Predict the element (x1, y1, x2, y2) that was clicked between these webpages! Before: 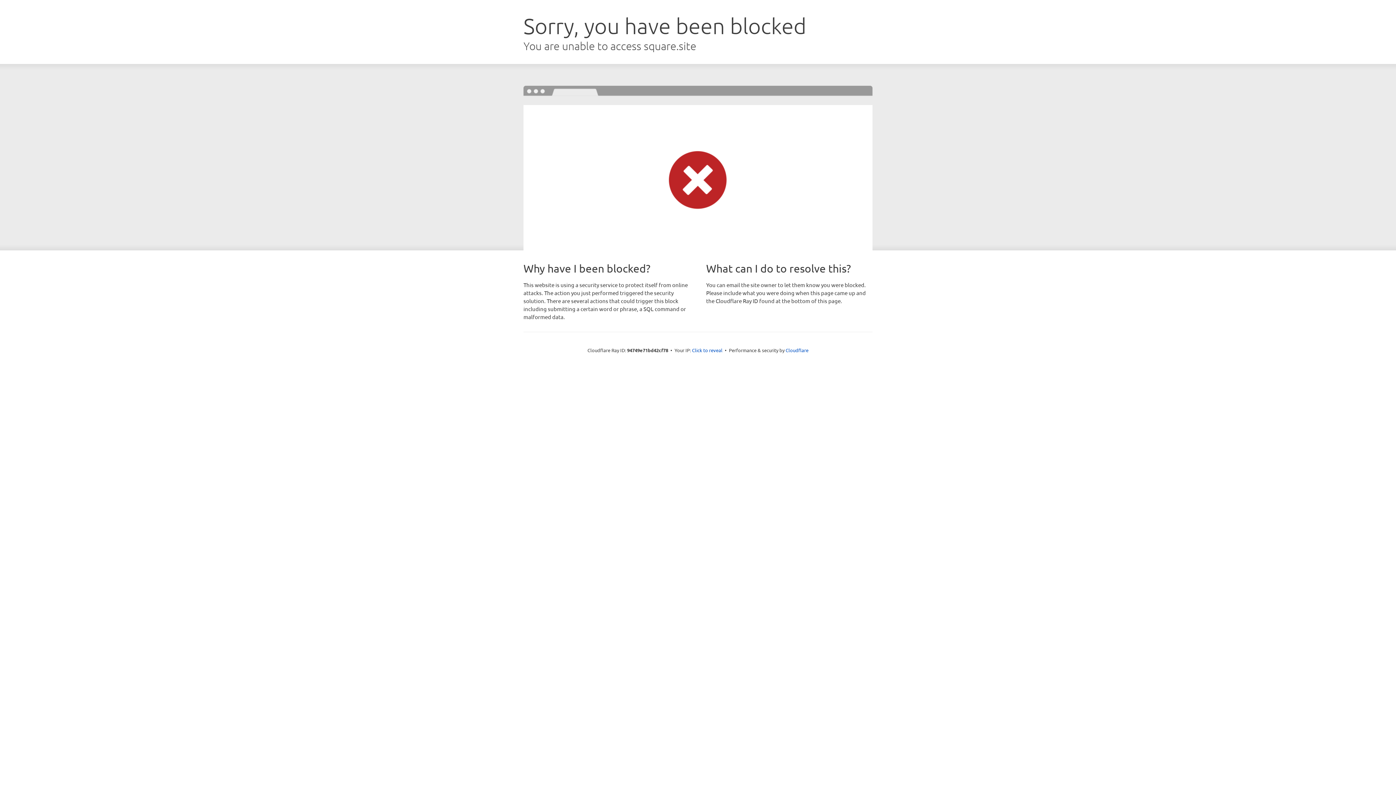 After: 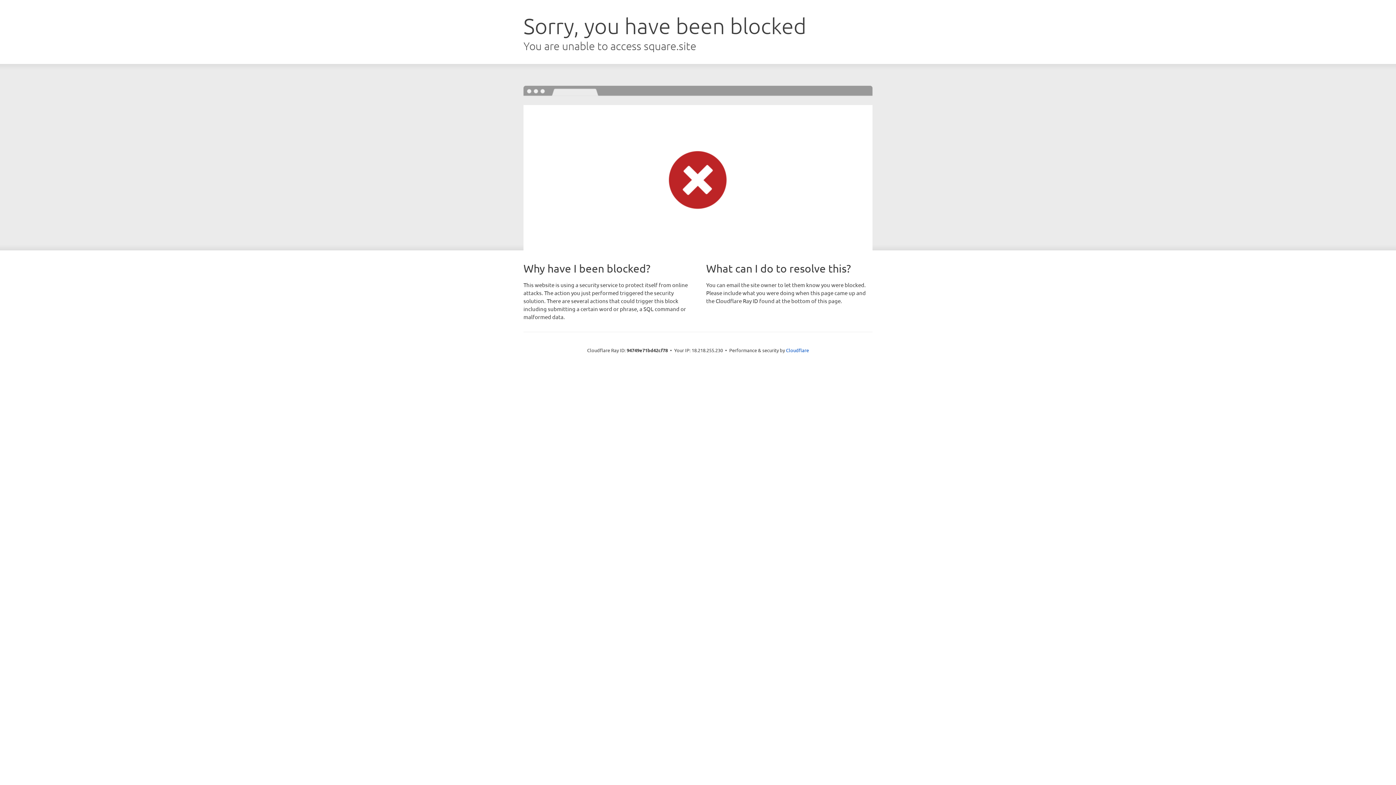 Action: bbox: (692, 346, 722, 353) label: Click to reveal